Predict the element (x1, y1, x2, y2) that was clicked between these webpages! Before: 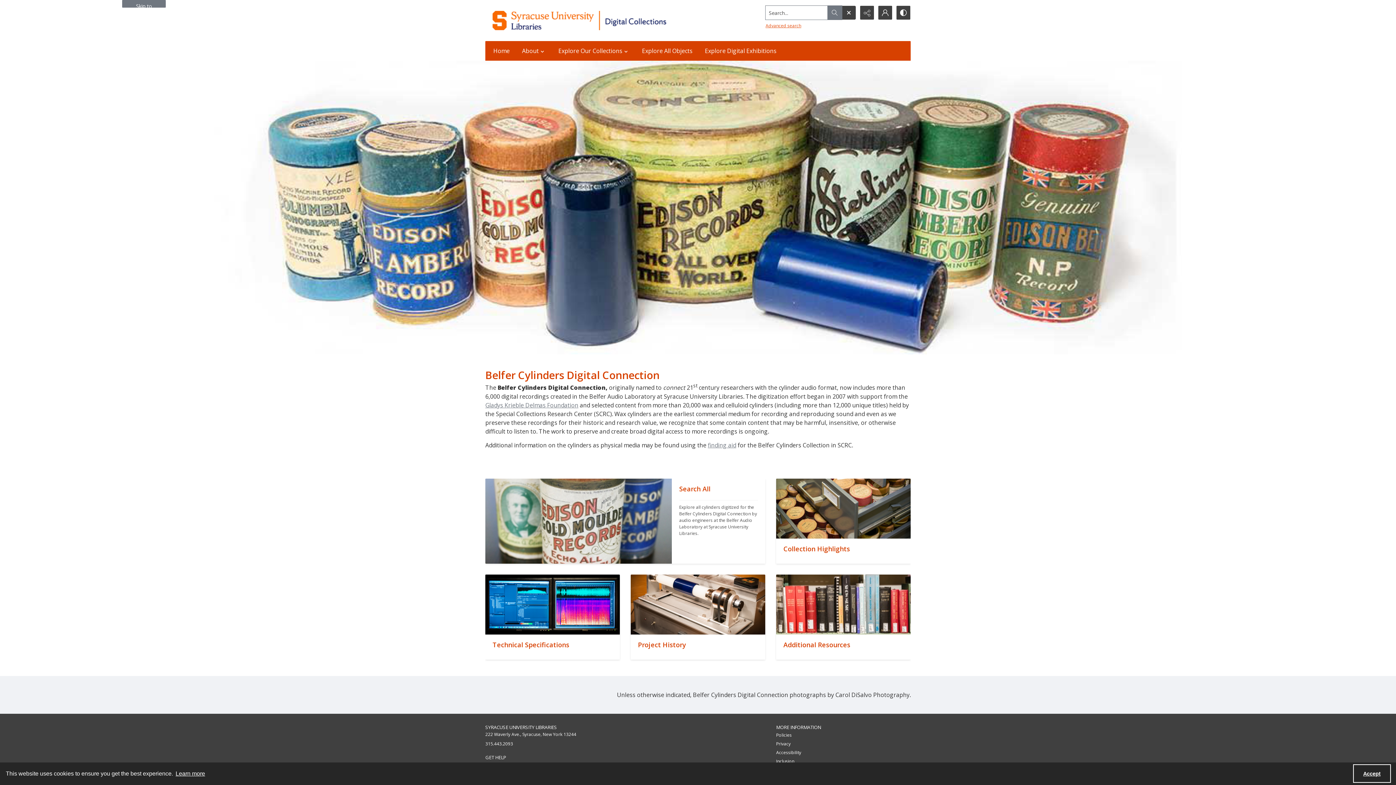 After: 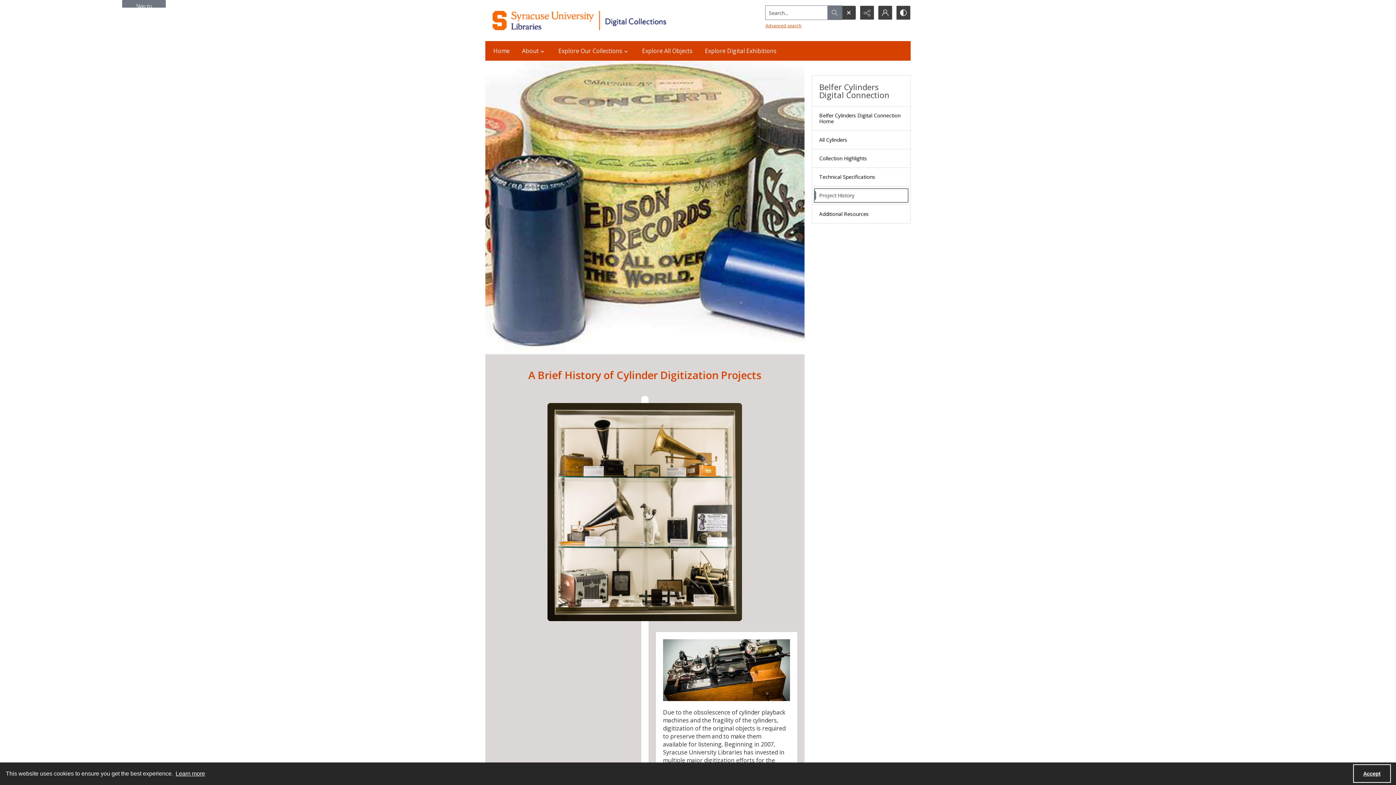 Action: bbox: (630, 634, 765, 659) label: ""